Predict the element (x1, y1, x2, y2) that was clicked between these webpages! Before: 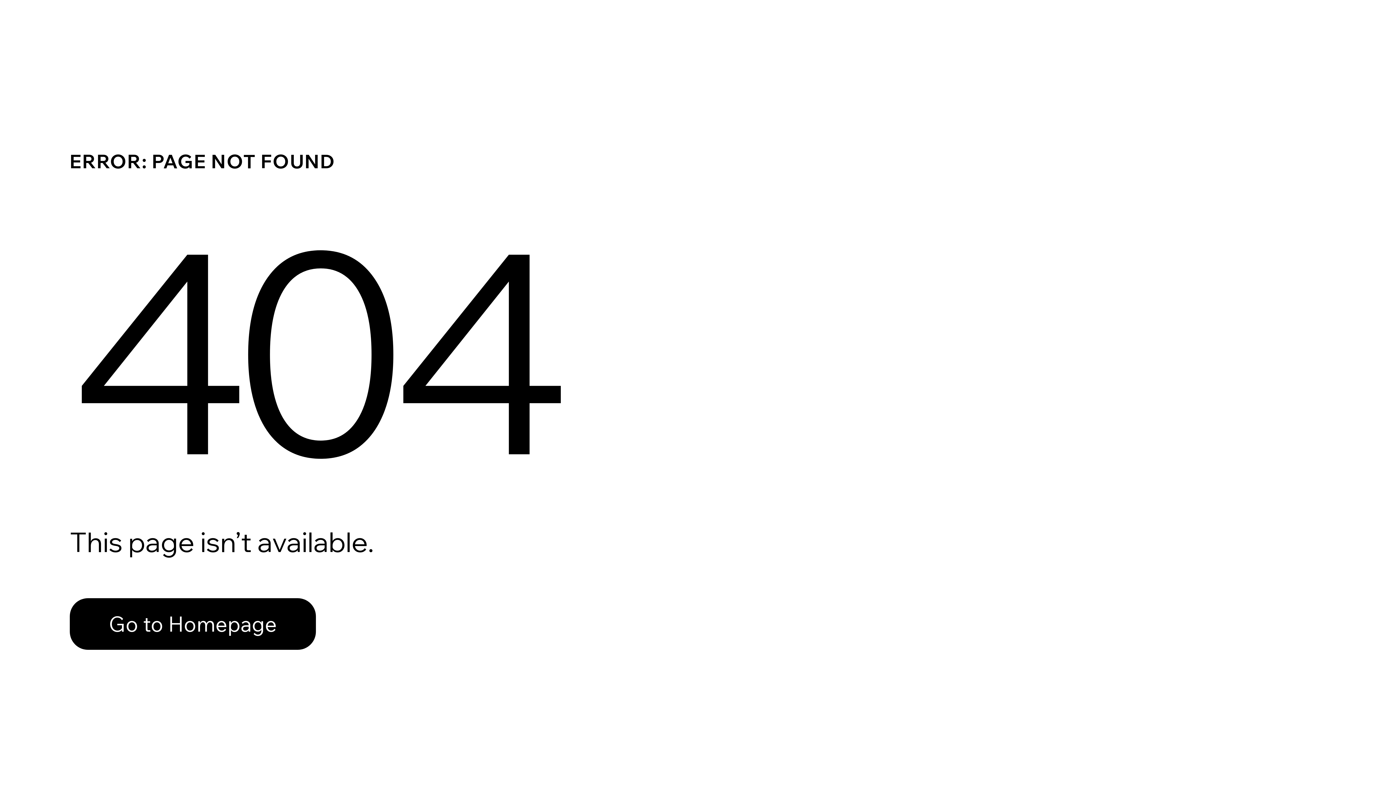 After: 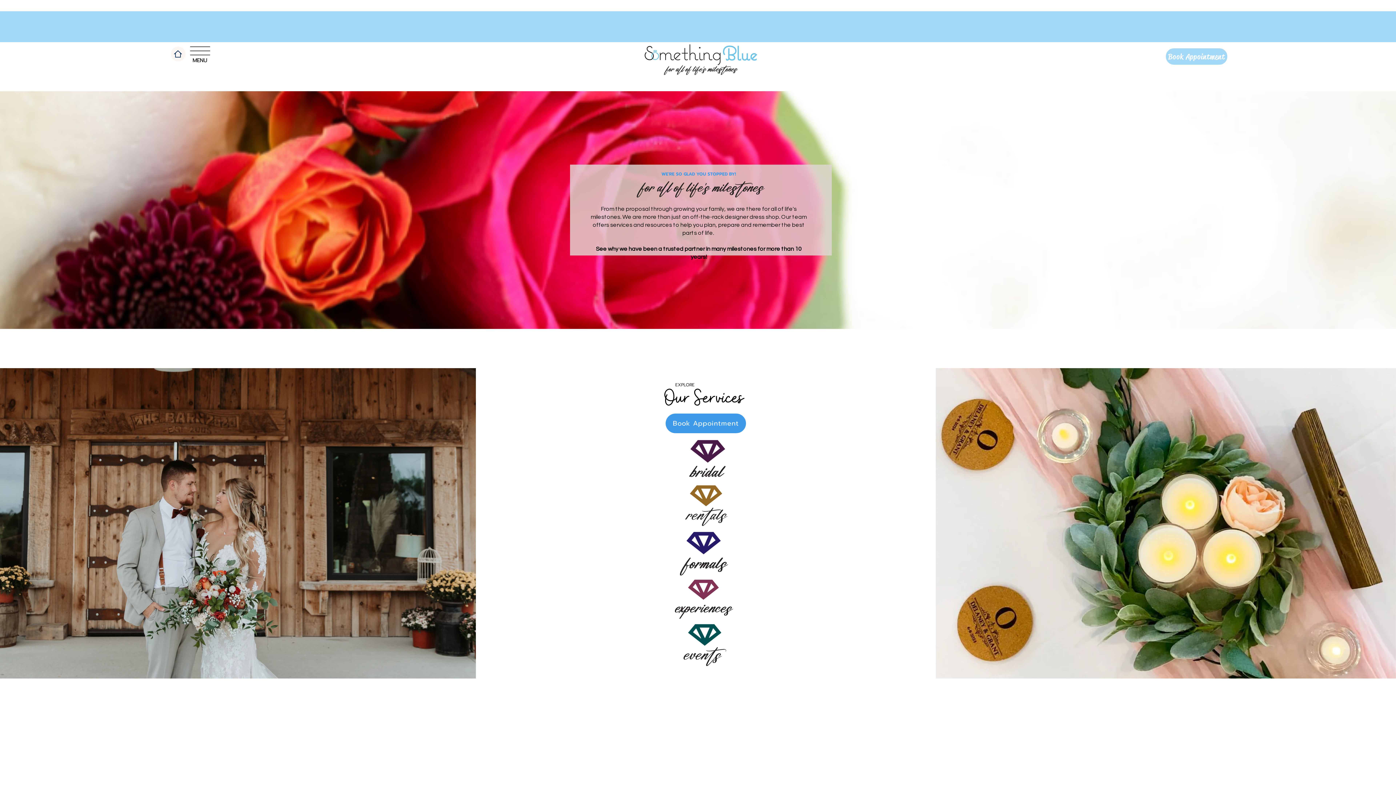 Action: label: Go to Homepage bbox: (69, 582, 768, 659)